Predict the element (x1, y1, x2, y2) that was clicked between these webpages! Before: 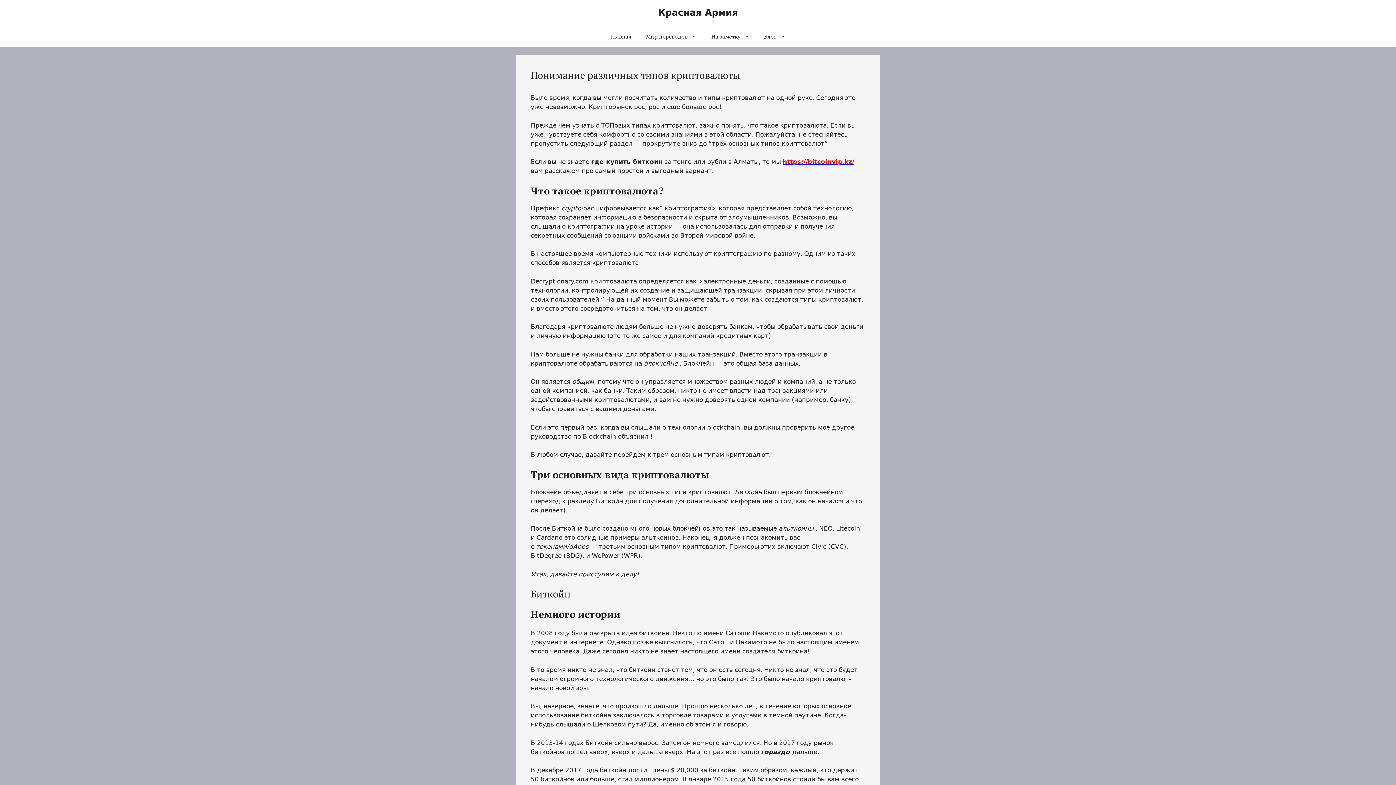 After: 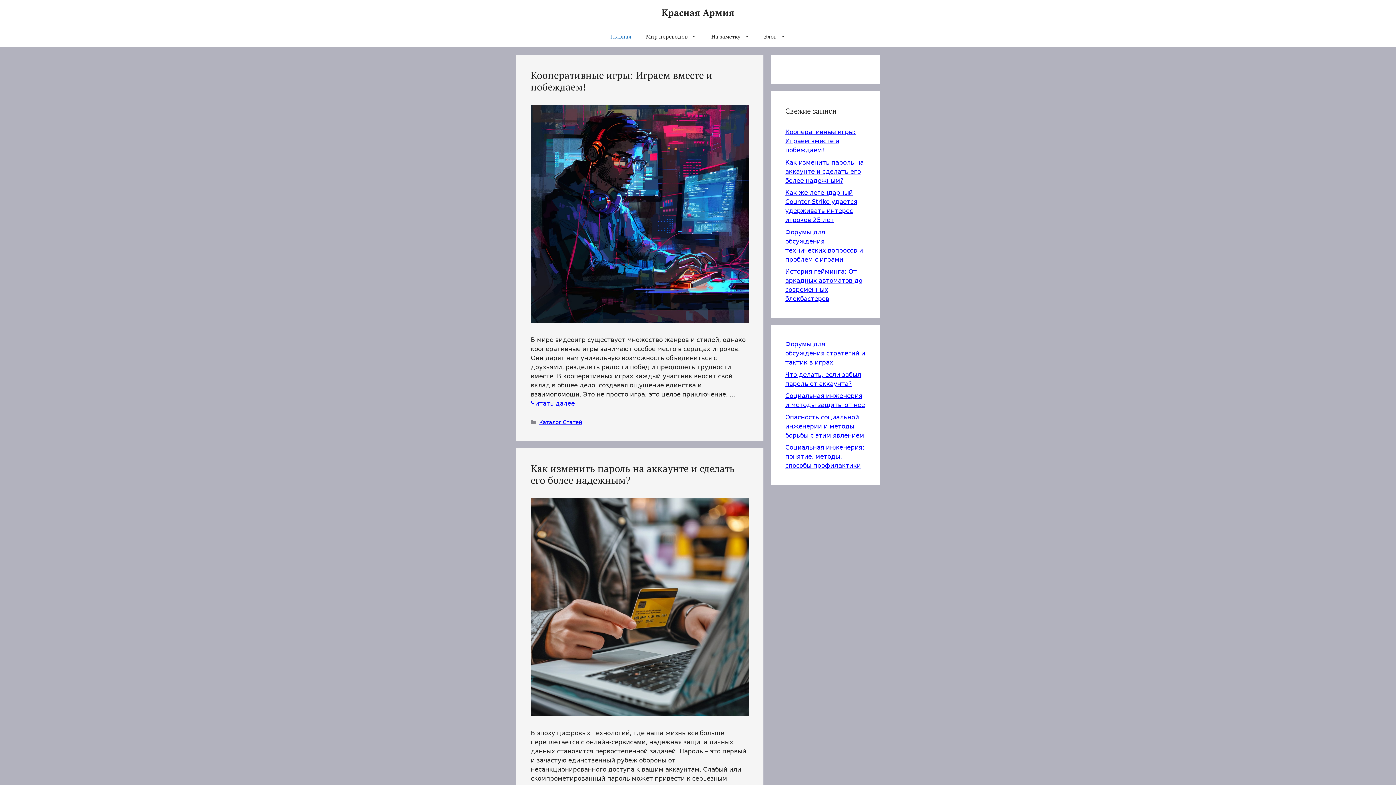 Action: bbox: (603, 25, 638, 47) label: Главная